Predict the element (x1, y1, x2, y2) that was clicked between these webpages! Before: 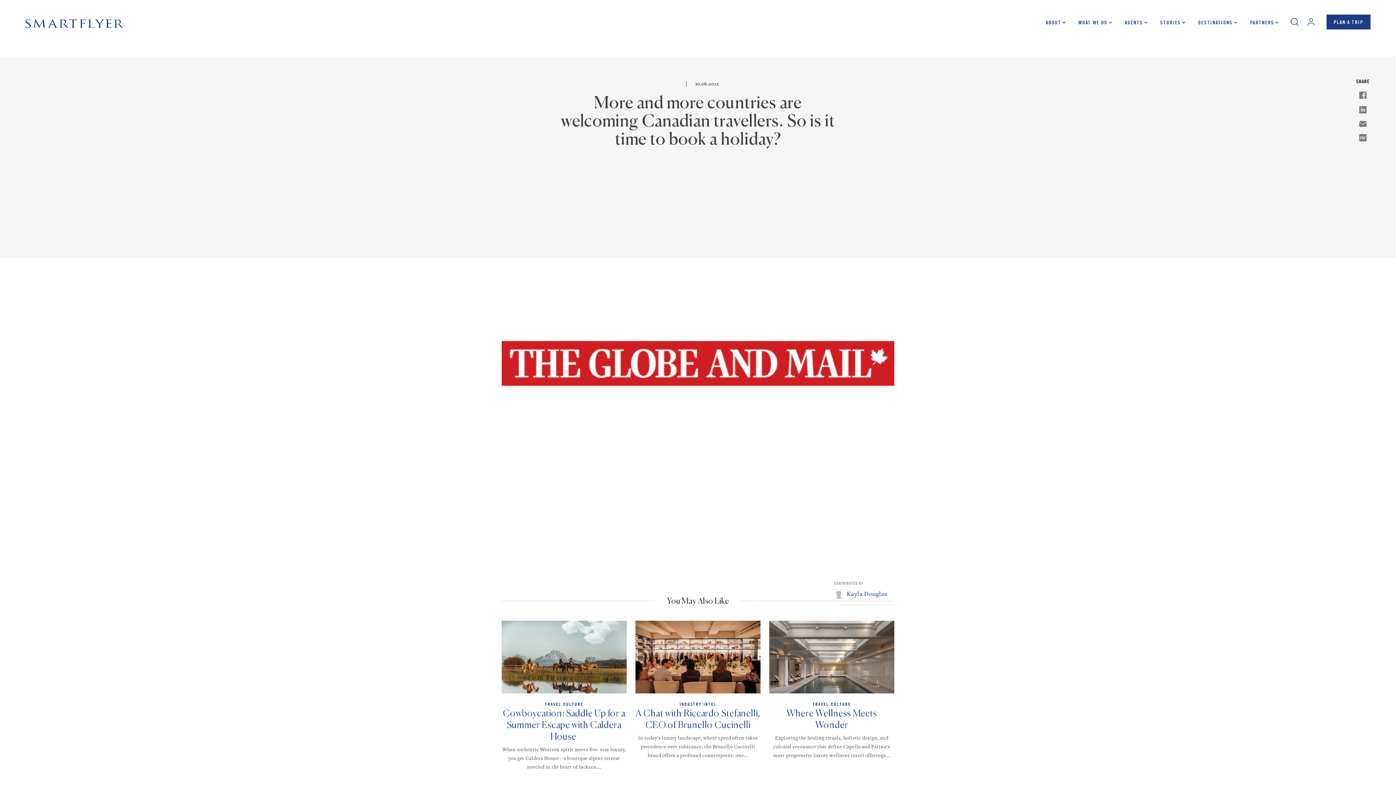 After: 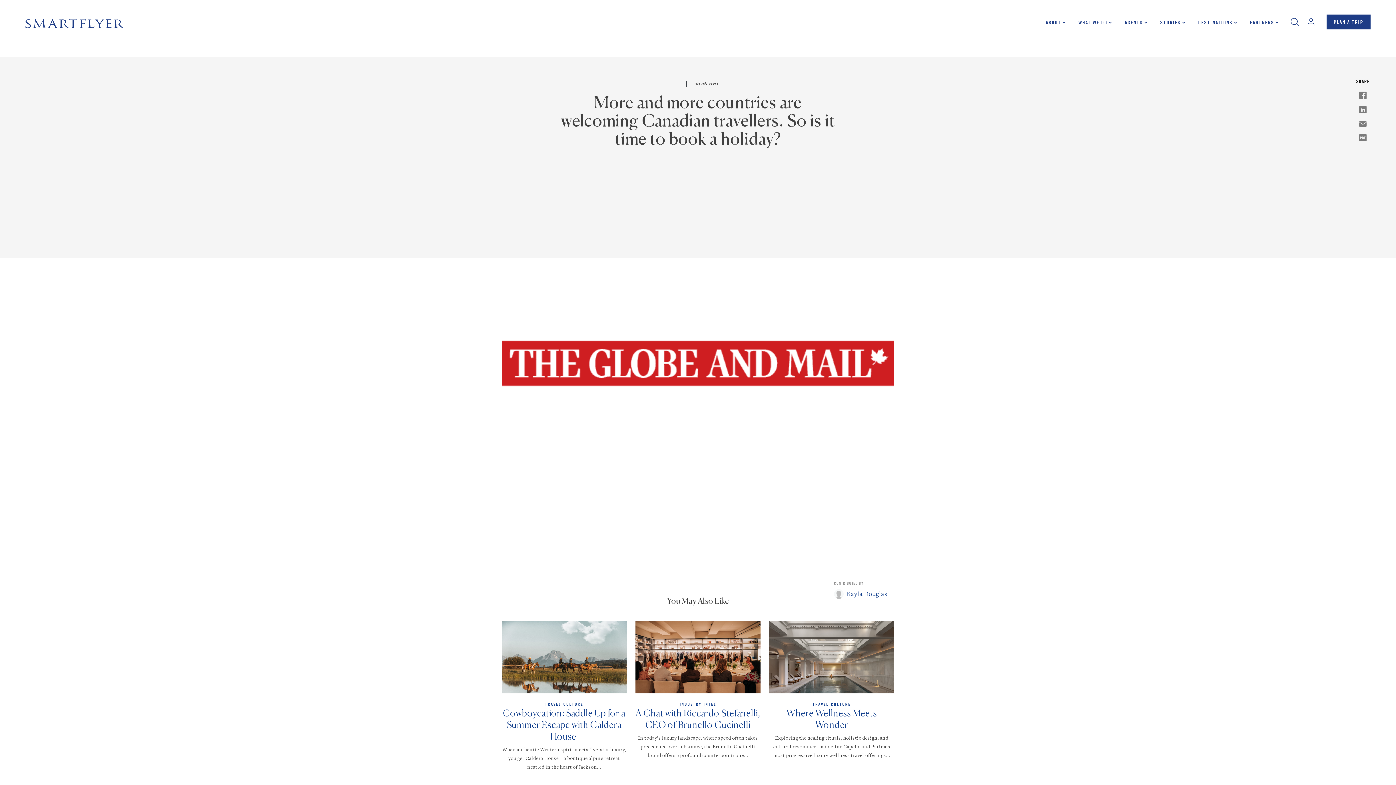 Action: bbox: (1356, 120, 1370, 126)